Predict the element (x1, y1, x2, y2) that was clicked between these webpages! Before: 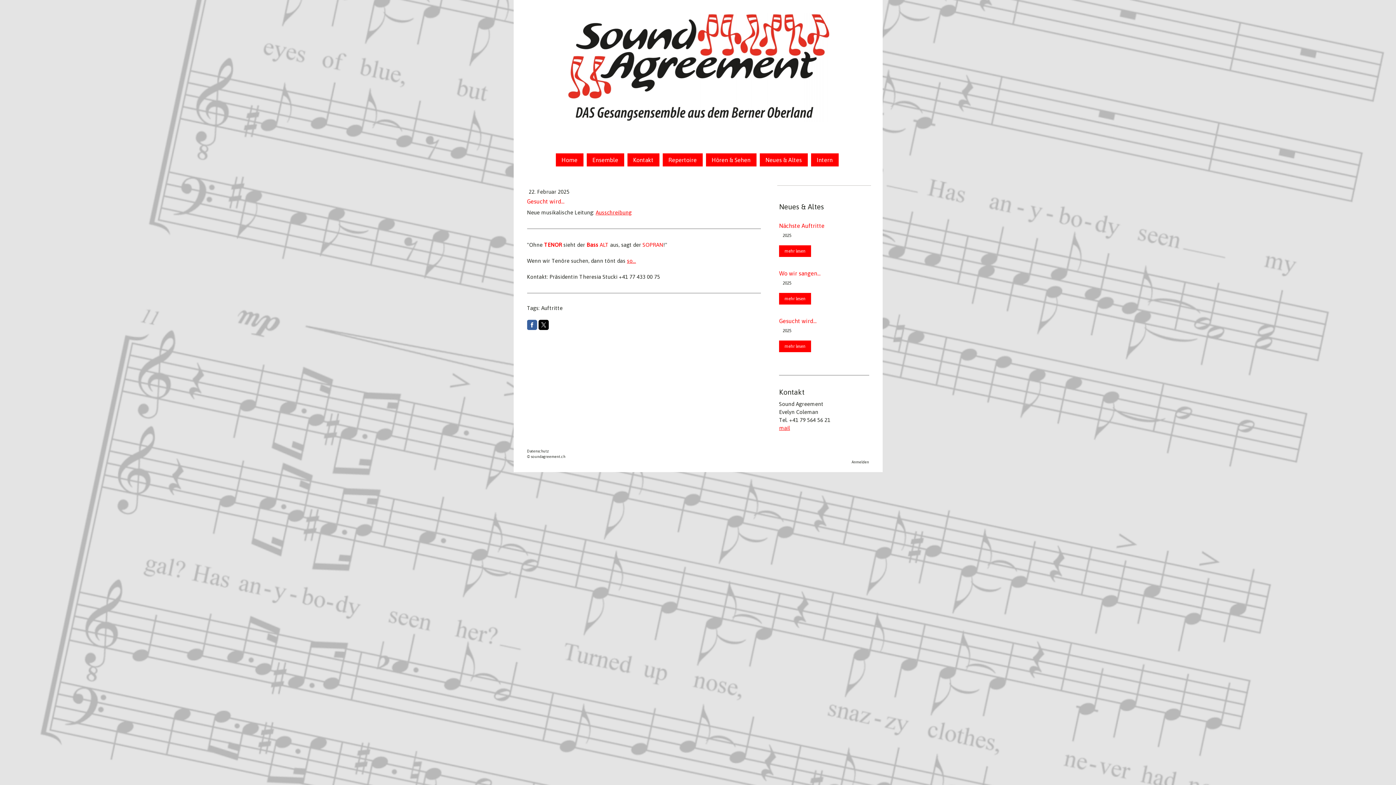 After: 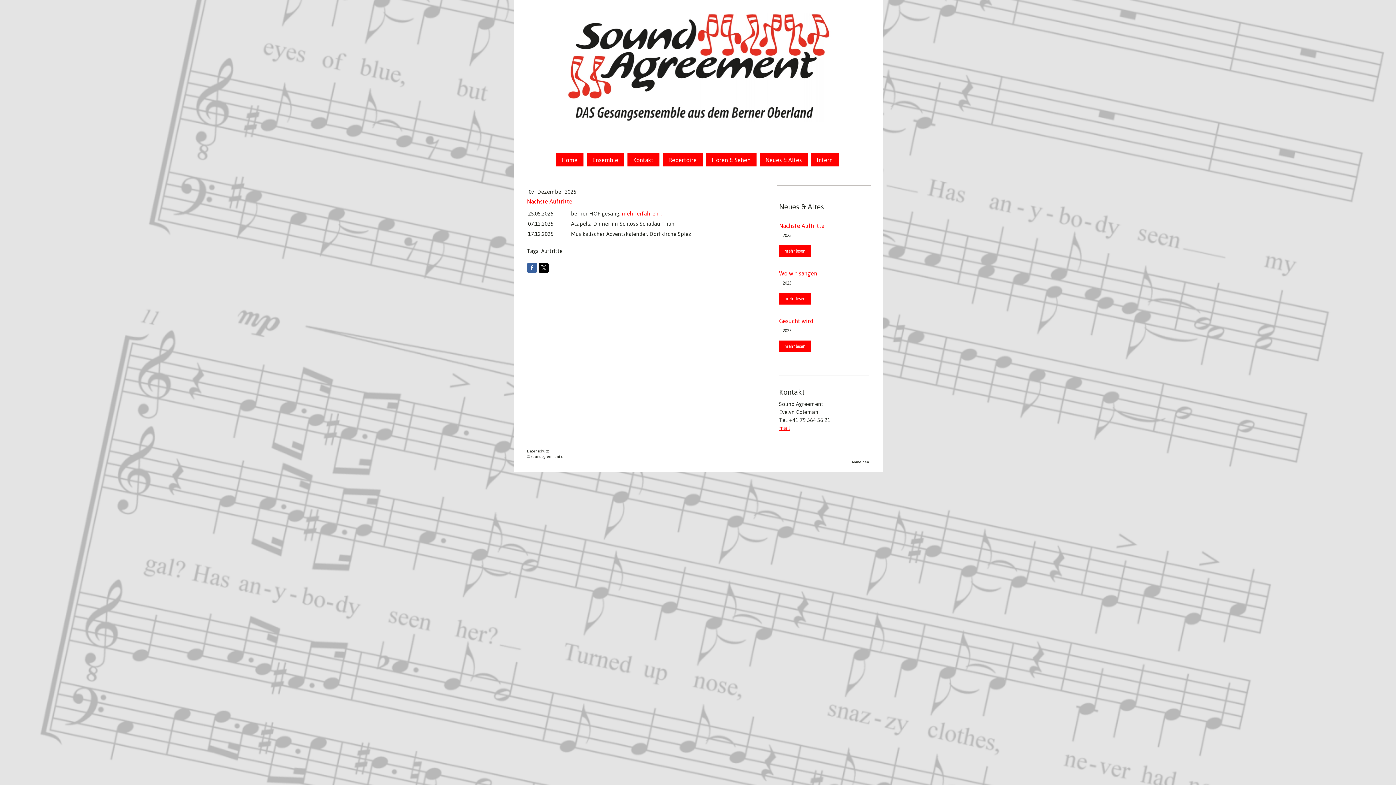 Action: bbox: (779, 222, 869, 229) label: Nächste Auftritte